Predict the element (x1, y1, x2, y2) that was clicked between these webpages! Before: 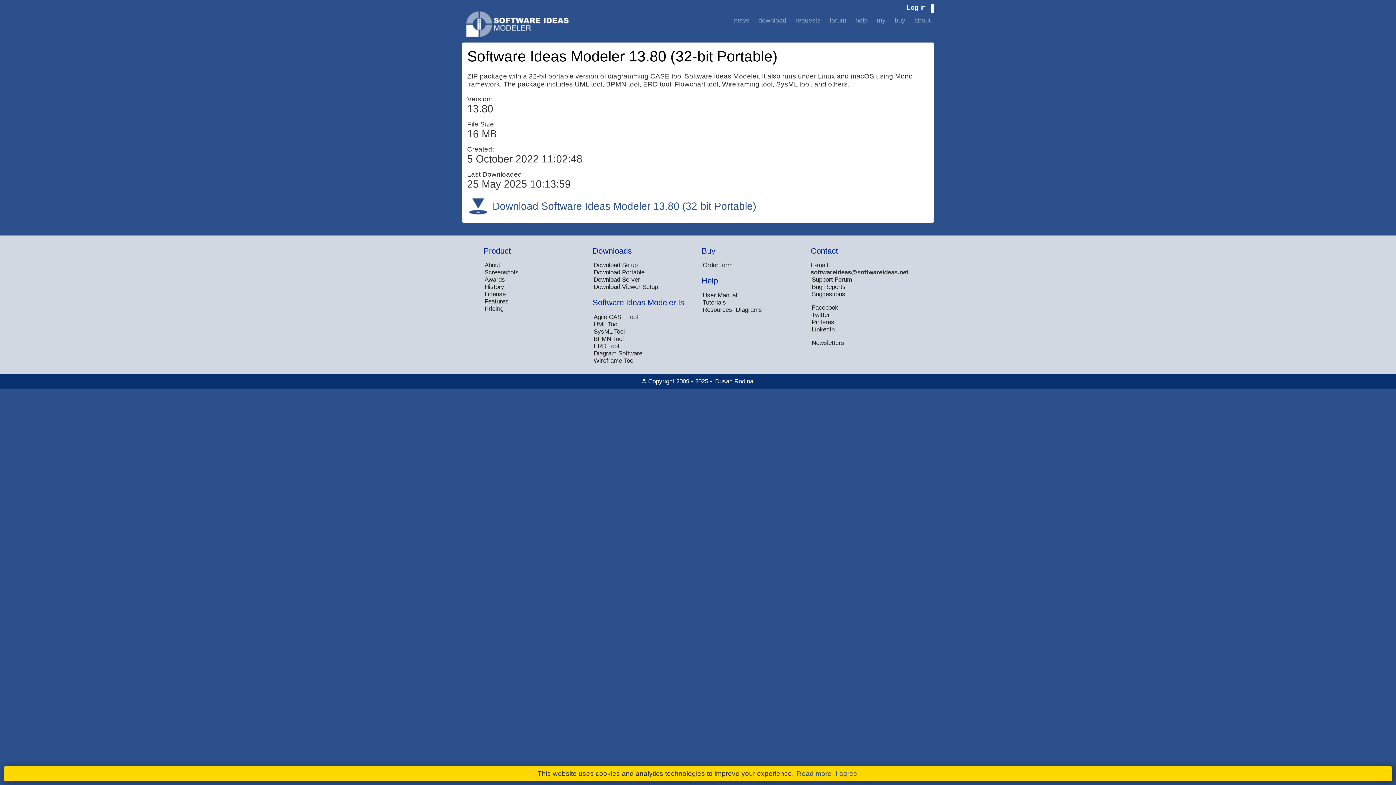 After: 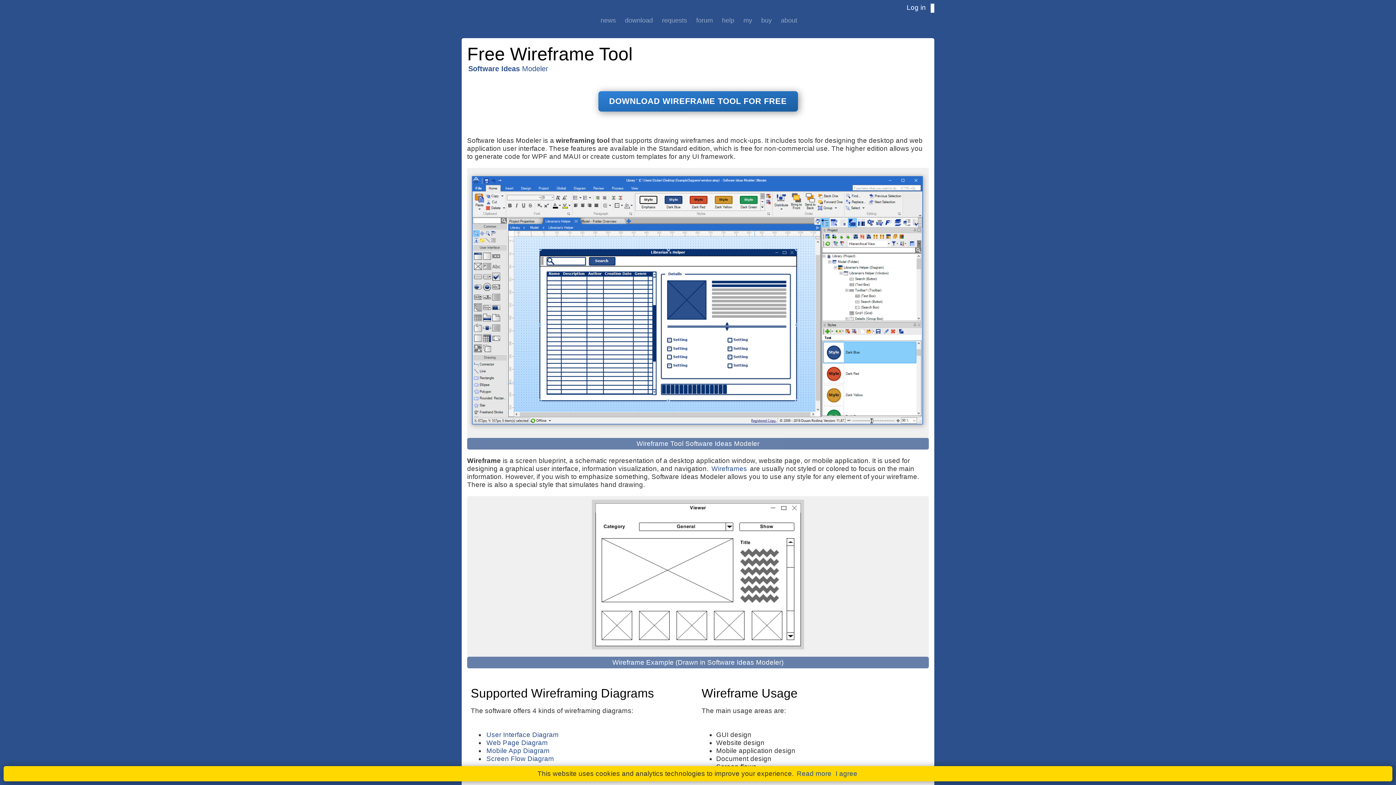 Action: bbox: (592, 357, 636, 364) label: Wireframe Tool